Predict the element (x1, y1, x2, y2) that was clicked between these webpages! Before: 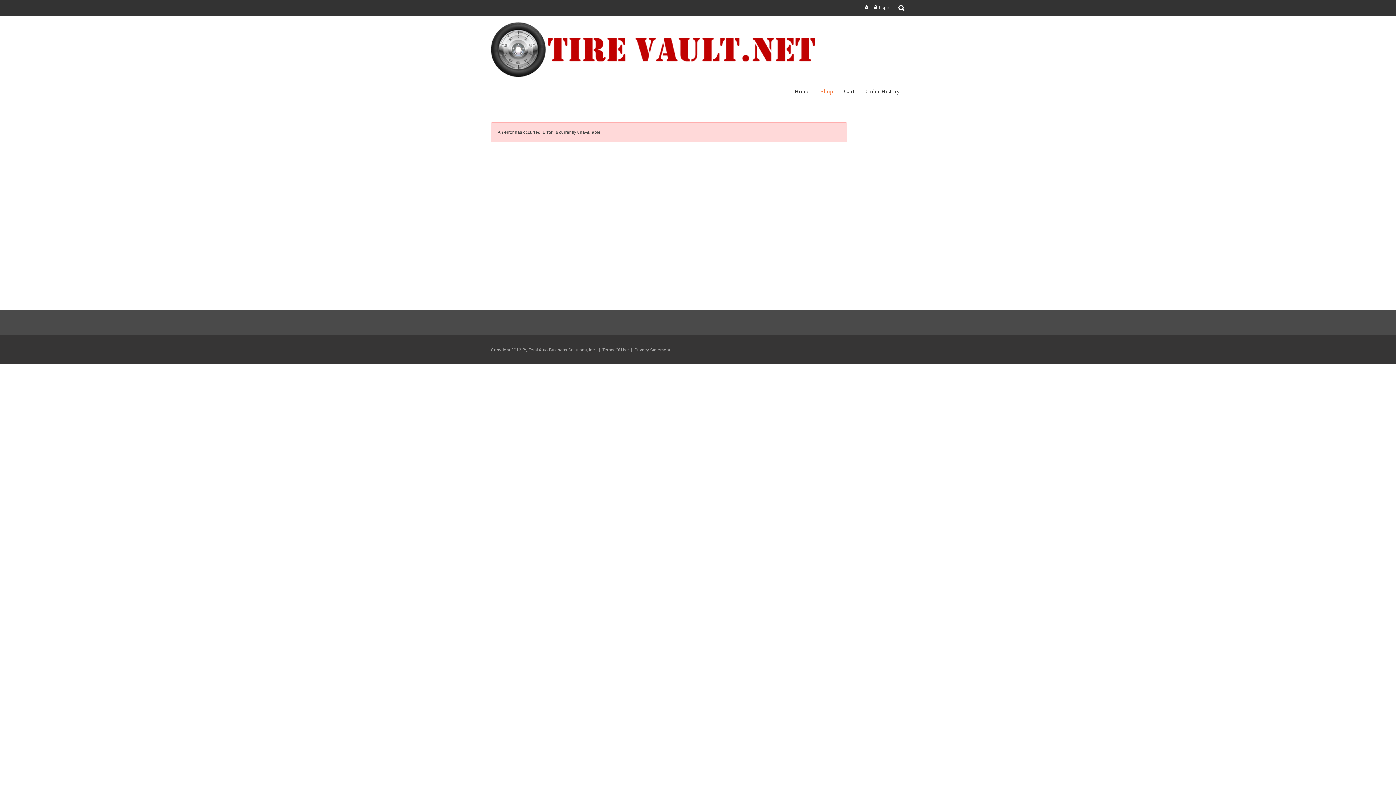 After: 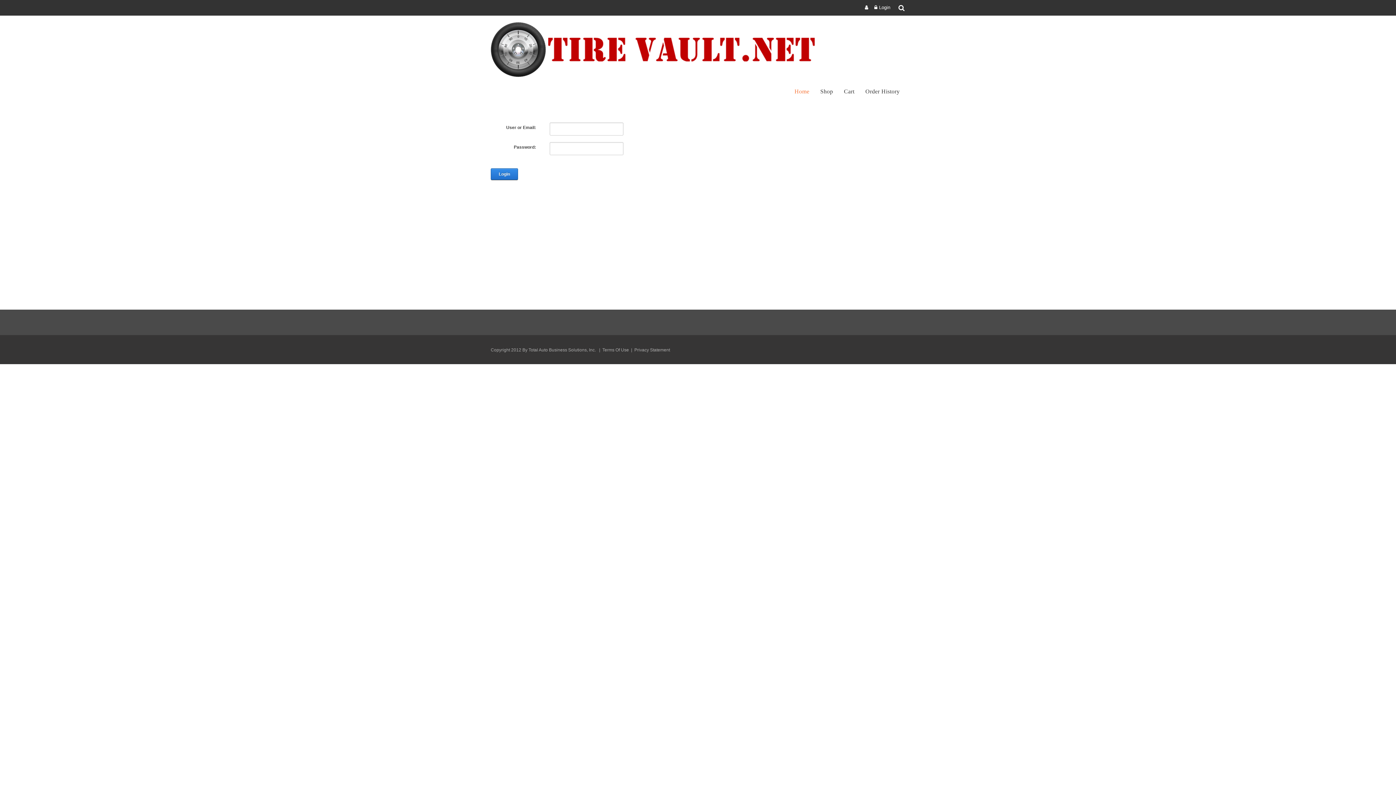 Action: label: Login bbox: (879, 4, 890, 10)